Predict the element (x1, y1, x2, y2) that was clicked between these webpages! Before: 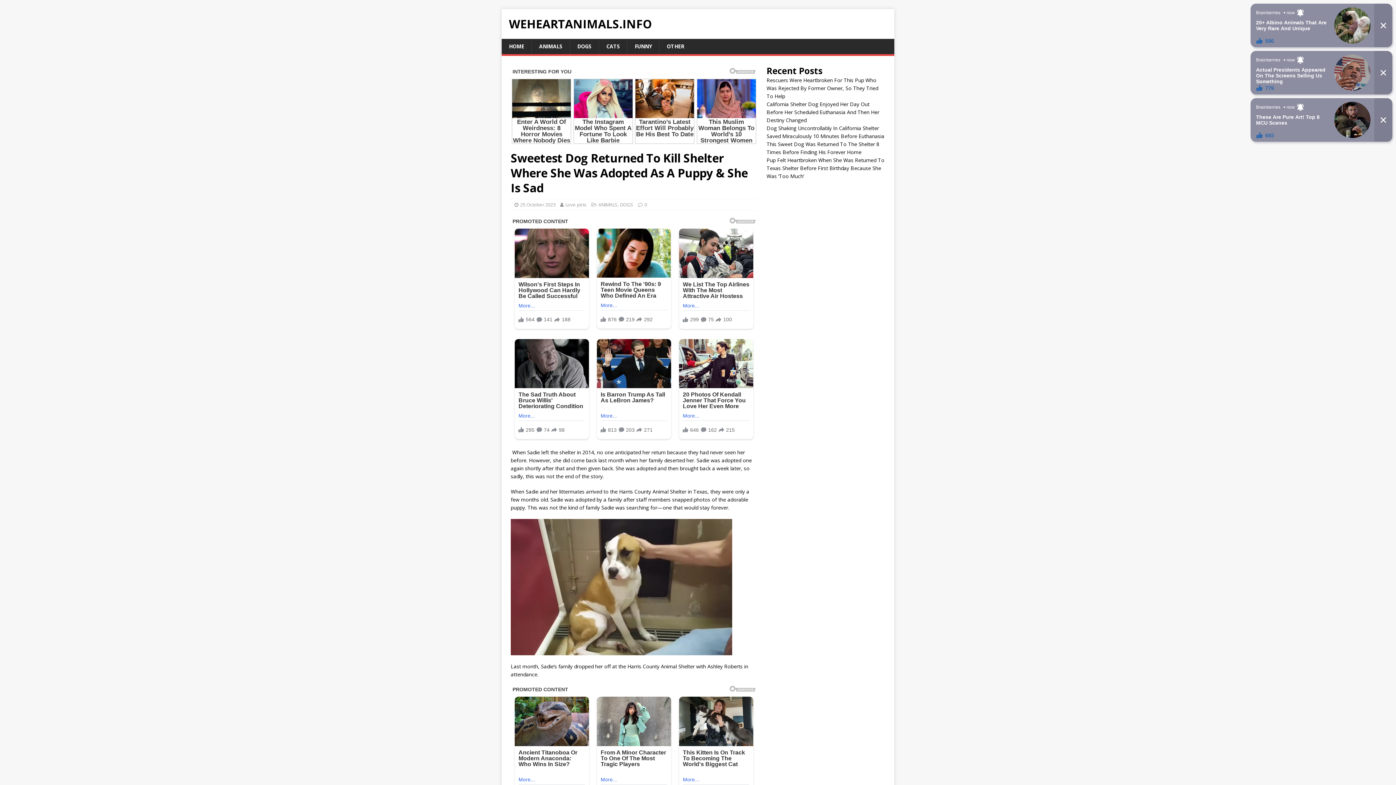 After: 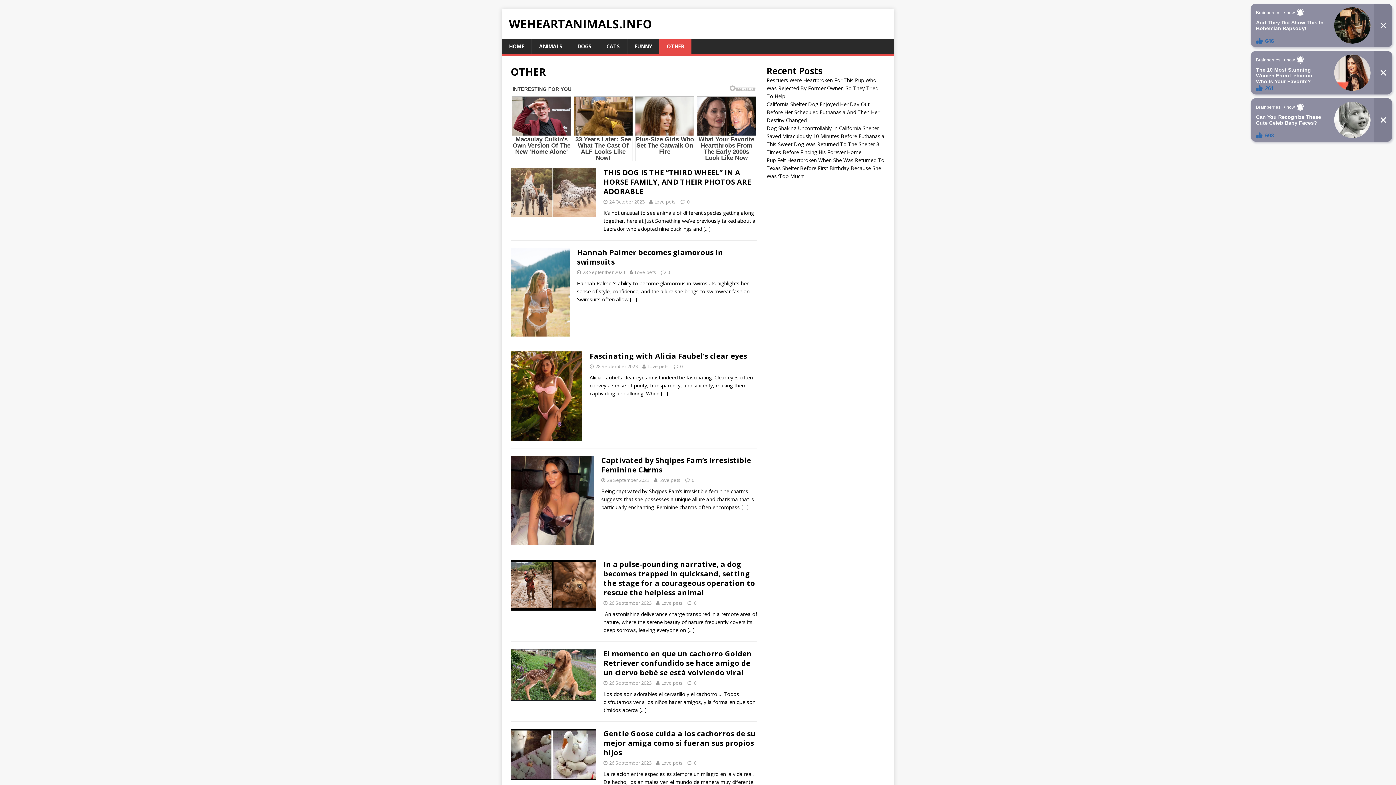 Action: label: OTHER bbox: (659, 38, 691, 54)